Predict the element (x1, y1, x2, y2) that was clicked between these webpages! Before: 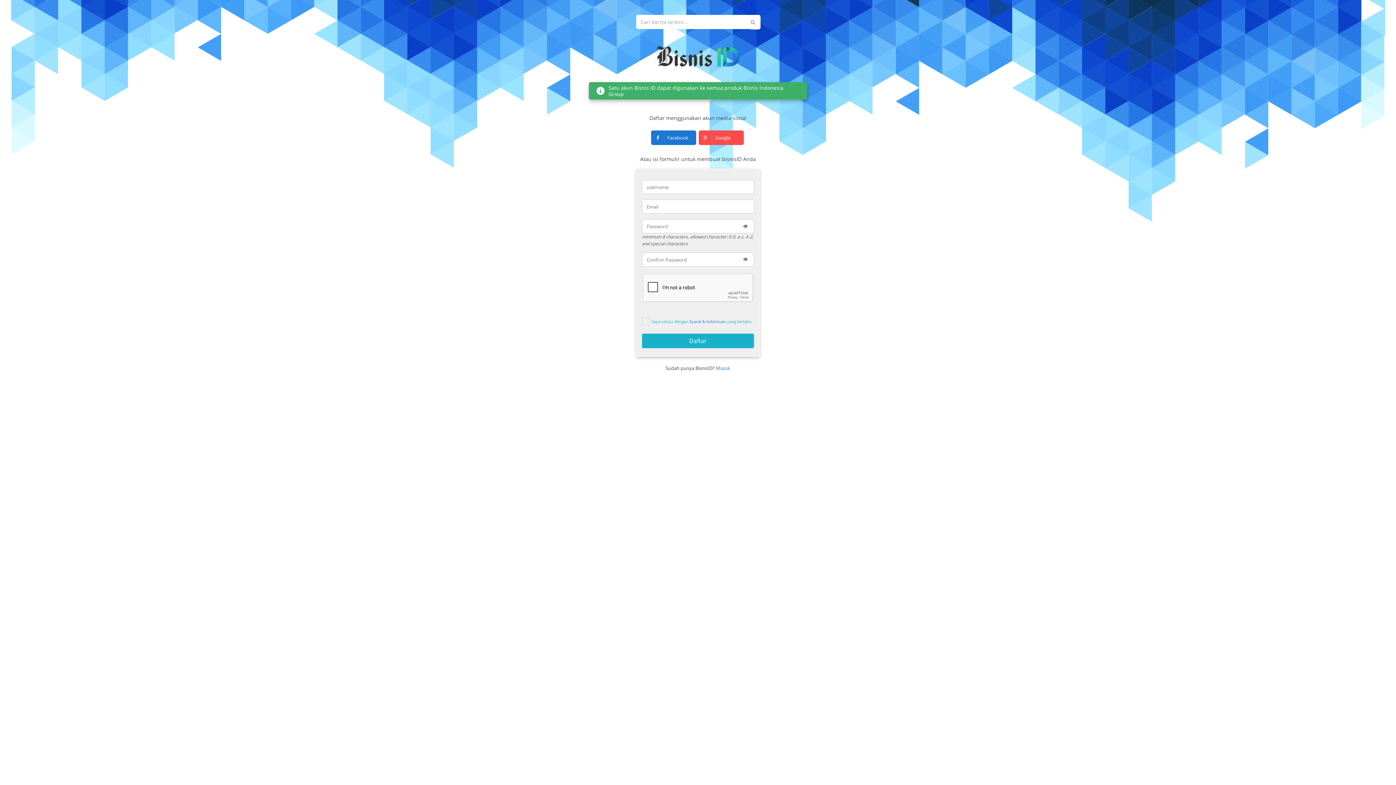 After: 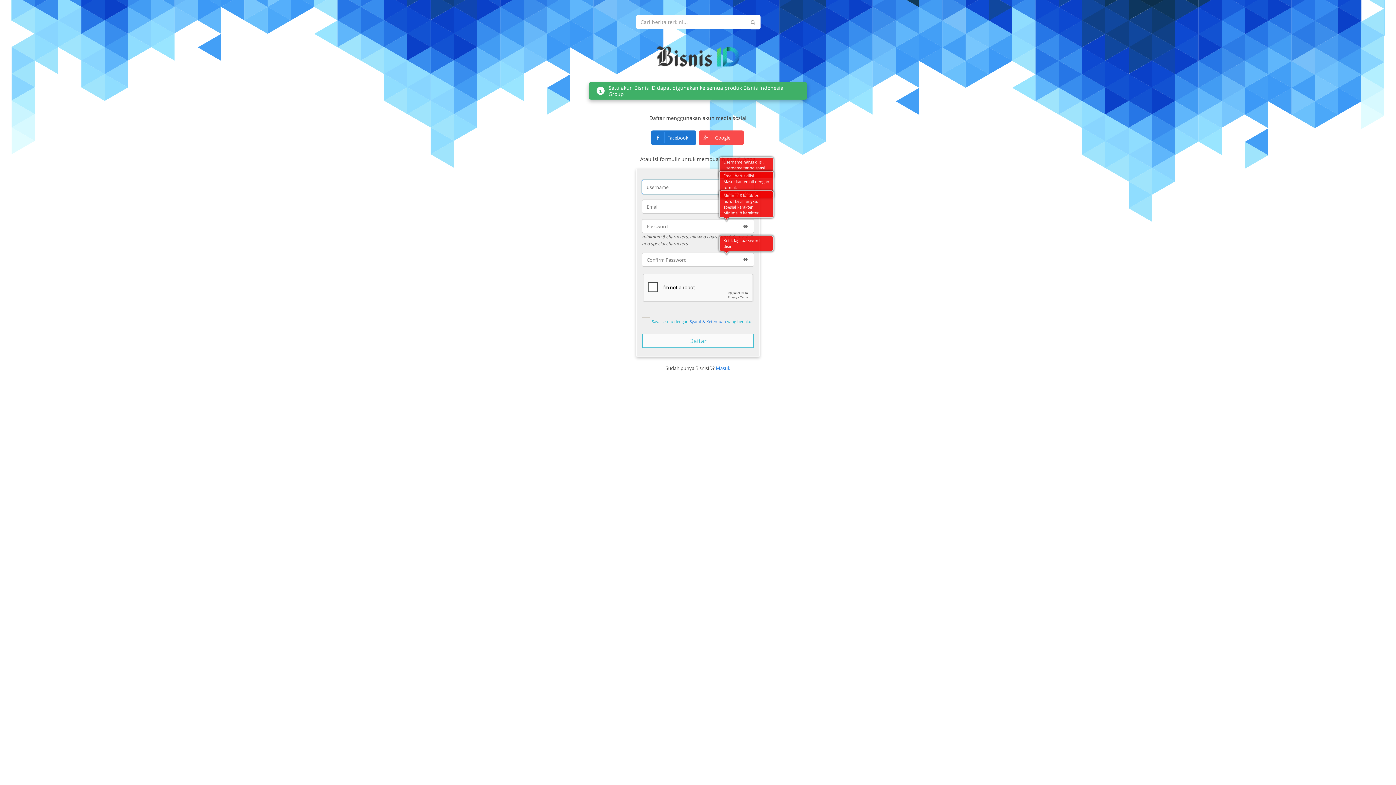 Action: bbox: (642, 333, 754, 348) label: Daftar